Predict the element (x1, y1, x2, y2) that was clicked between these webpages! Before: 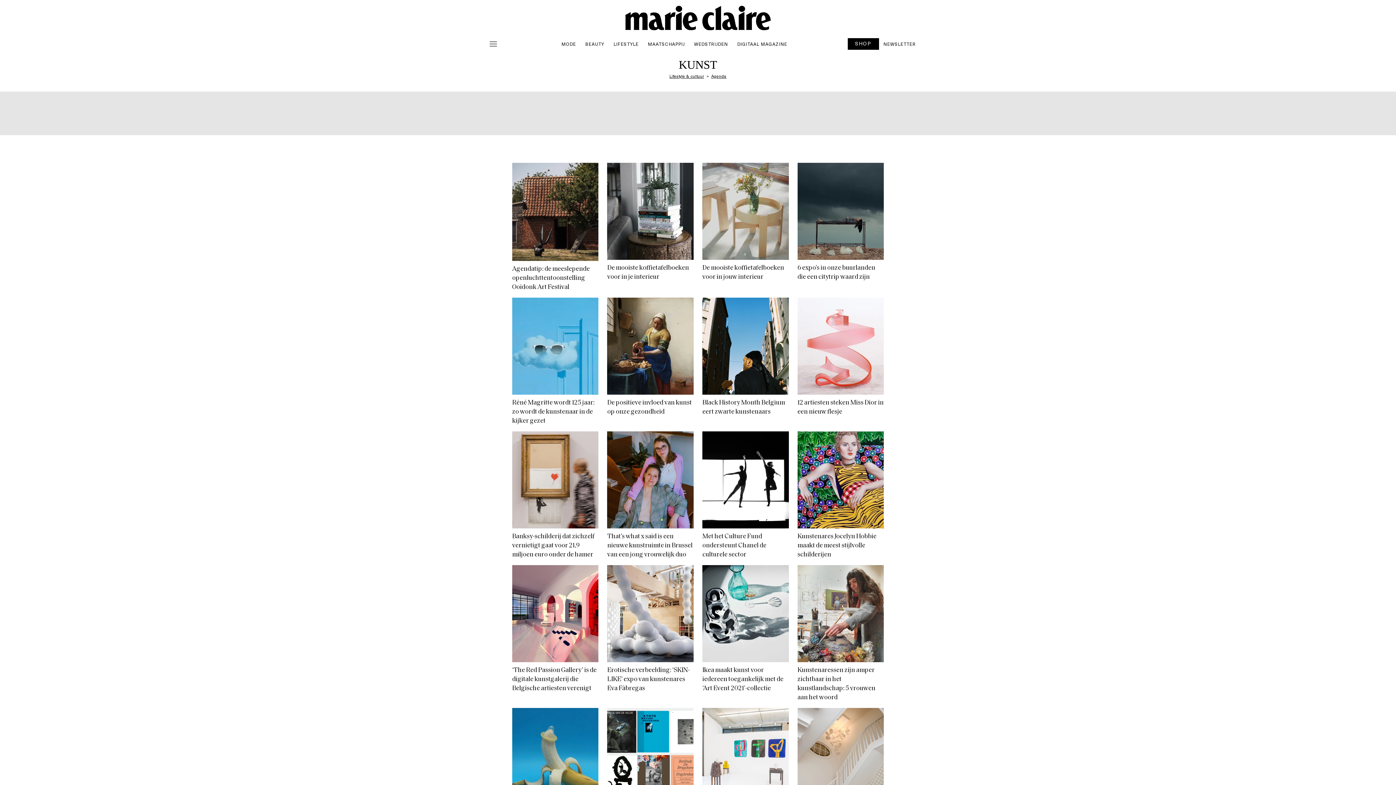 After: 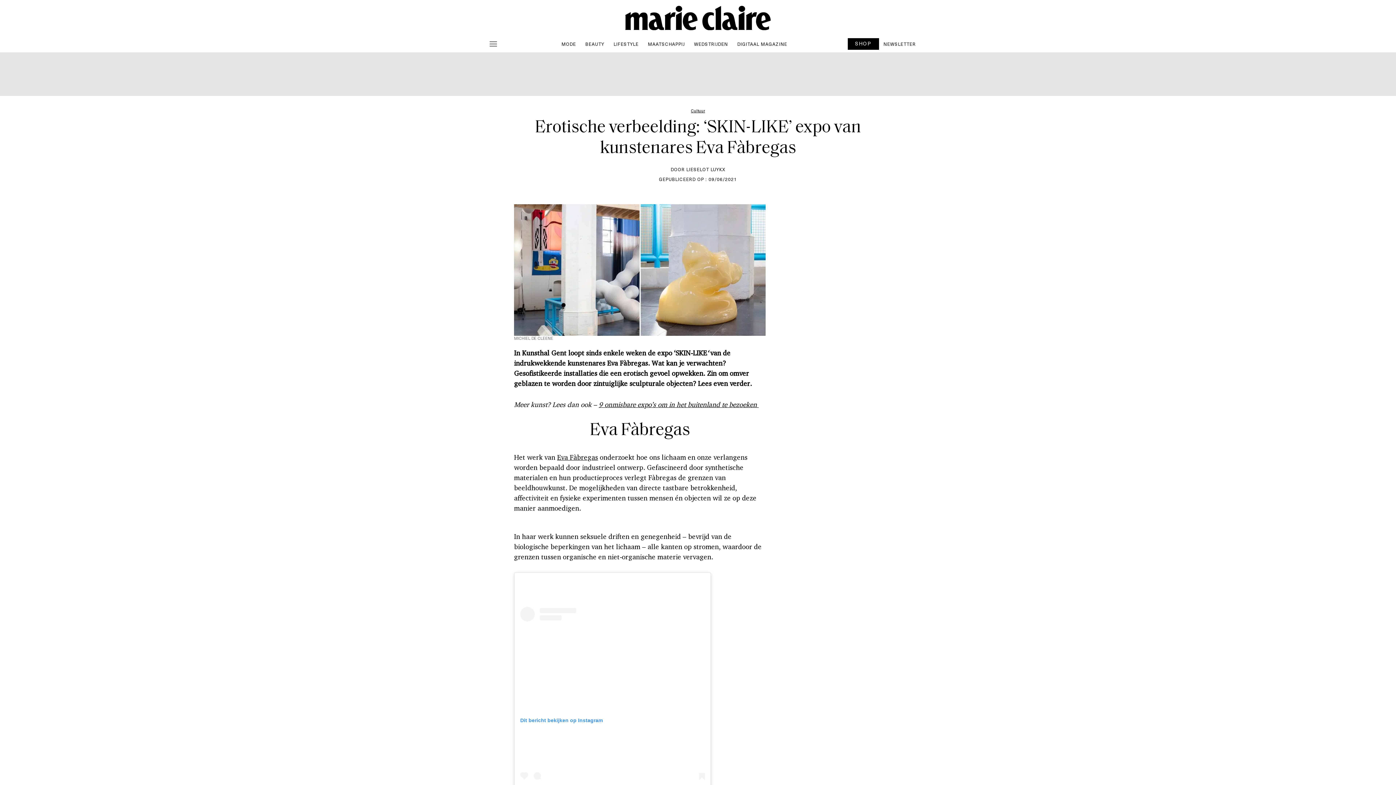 Action: bbox: (607, 565, 693, 699) label: Erotische verbeelding: ‘SKIN-LIKE’ expo van kunstenares Eva Fàbregas